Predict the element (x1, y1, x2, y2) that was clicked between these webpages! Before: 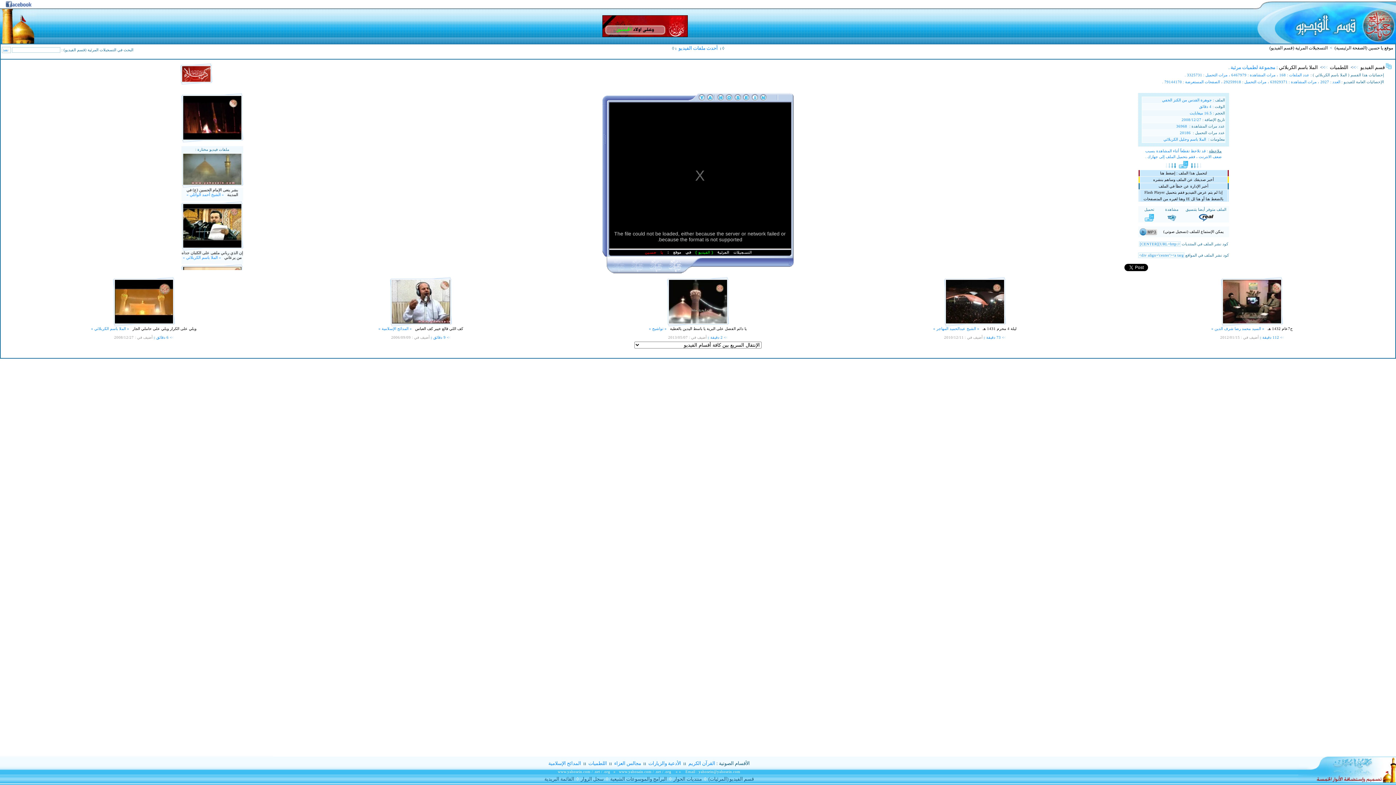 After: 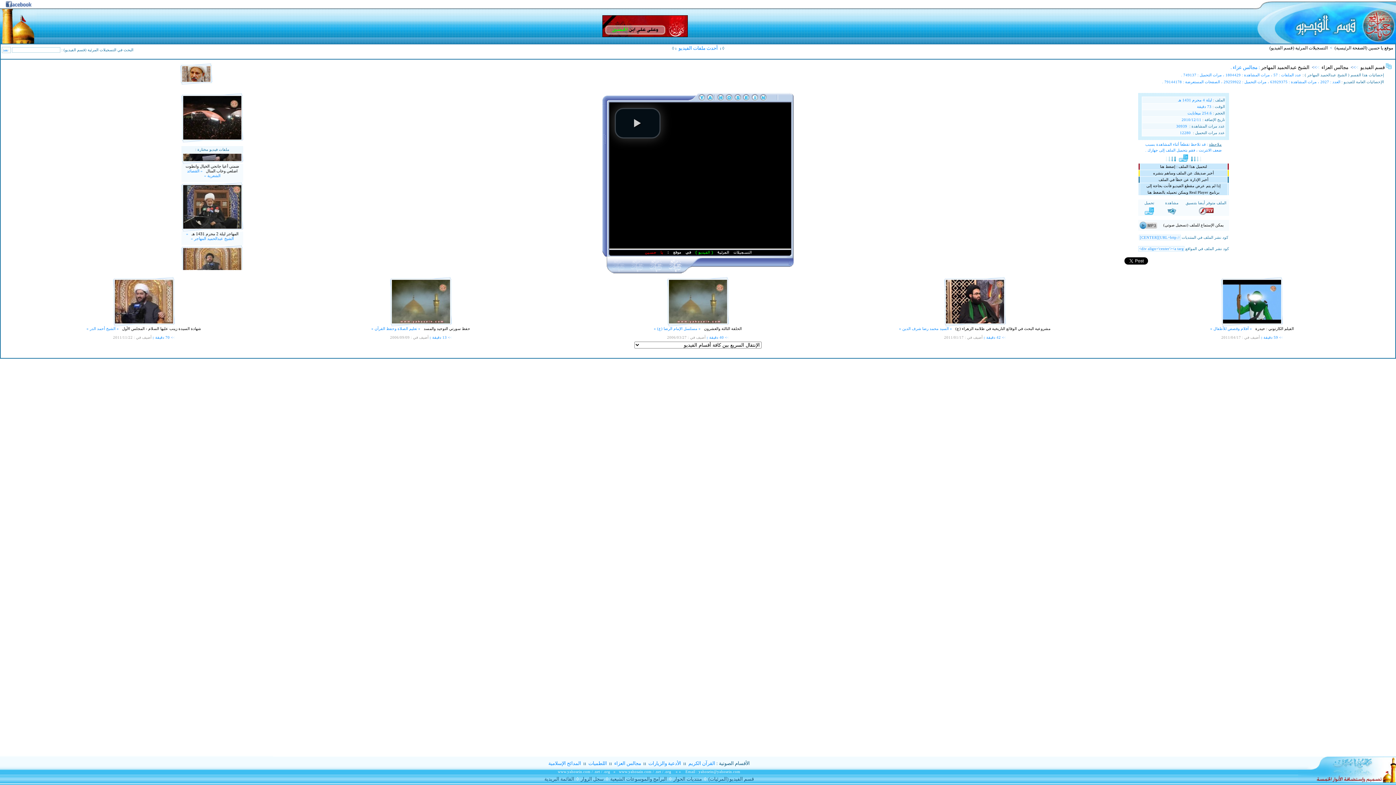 Action: bbox: (946, 318, 1004, 324)